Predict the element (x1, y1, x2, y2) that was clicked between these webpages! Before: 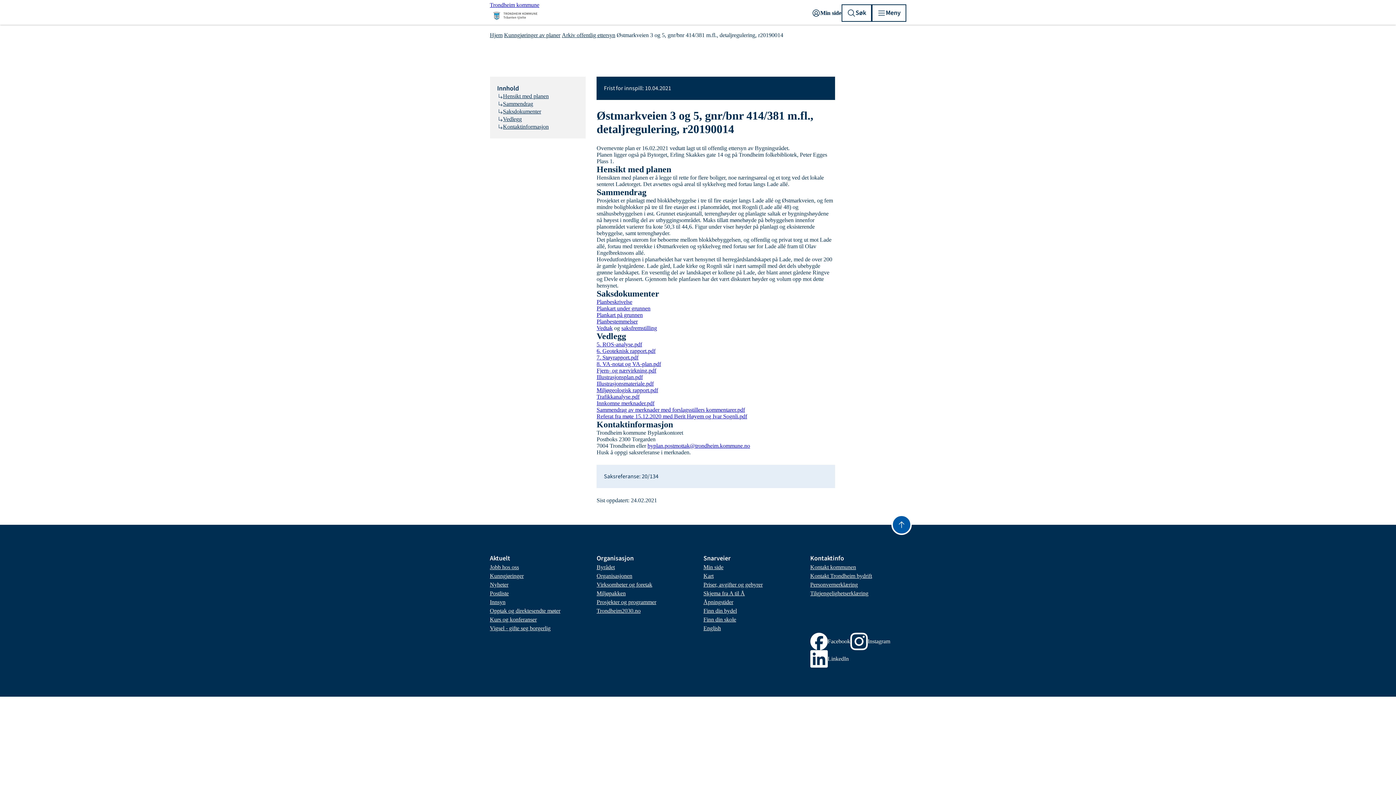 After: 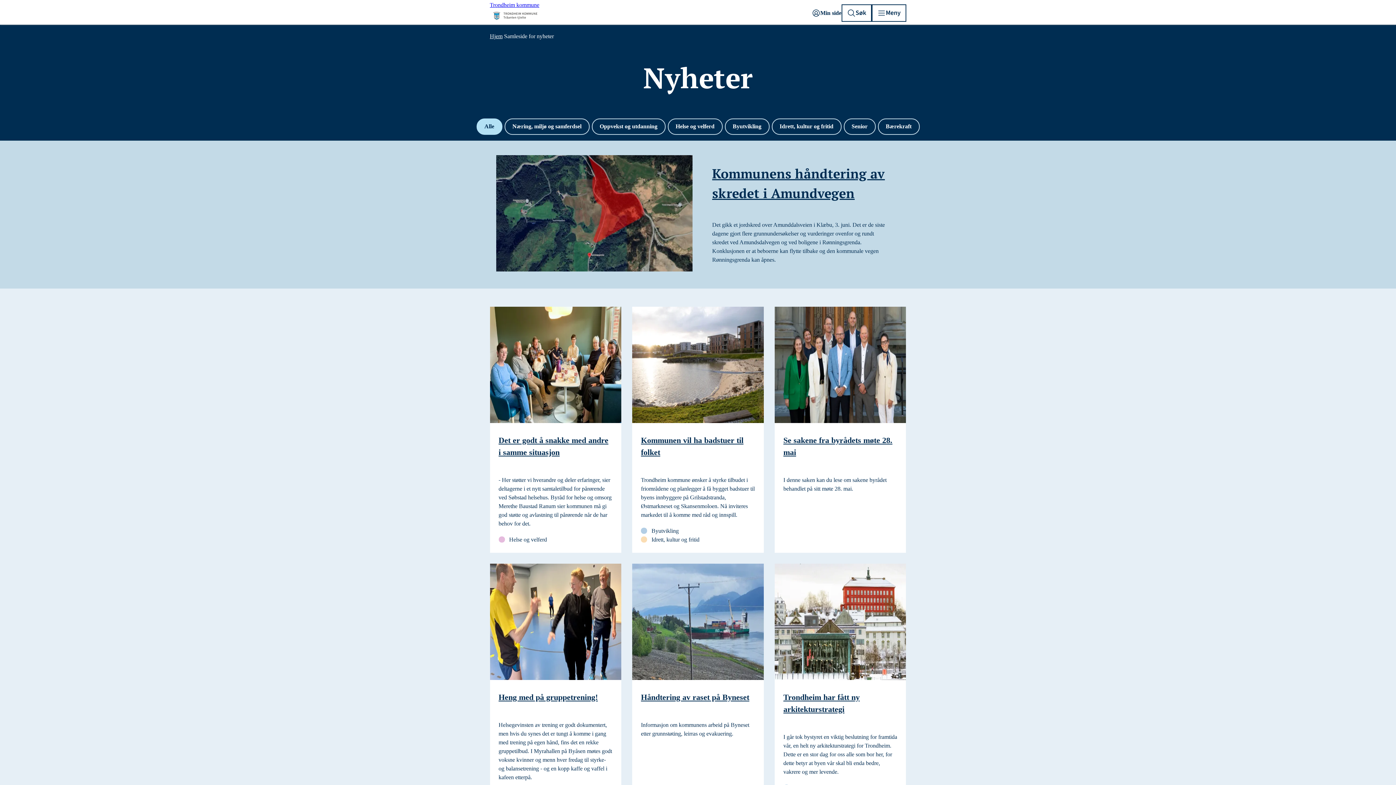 Action: label: Nyheter bbox: (490, 580, 508, 589)